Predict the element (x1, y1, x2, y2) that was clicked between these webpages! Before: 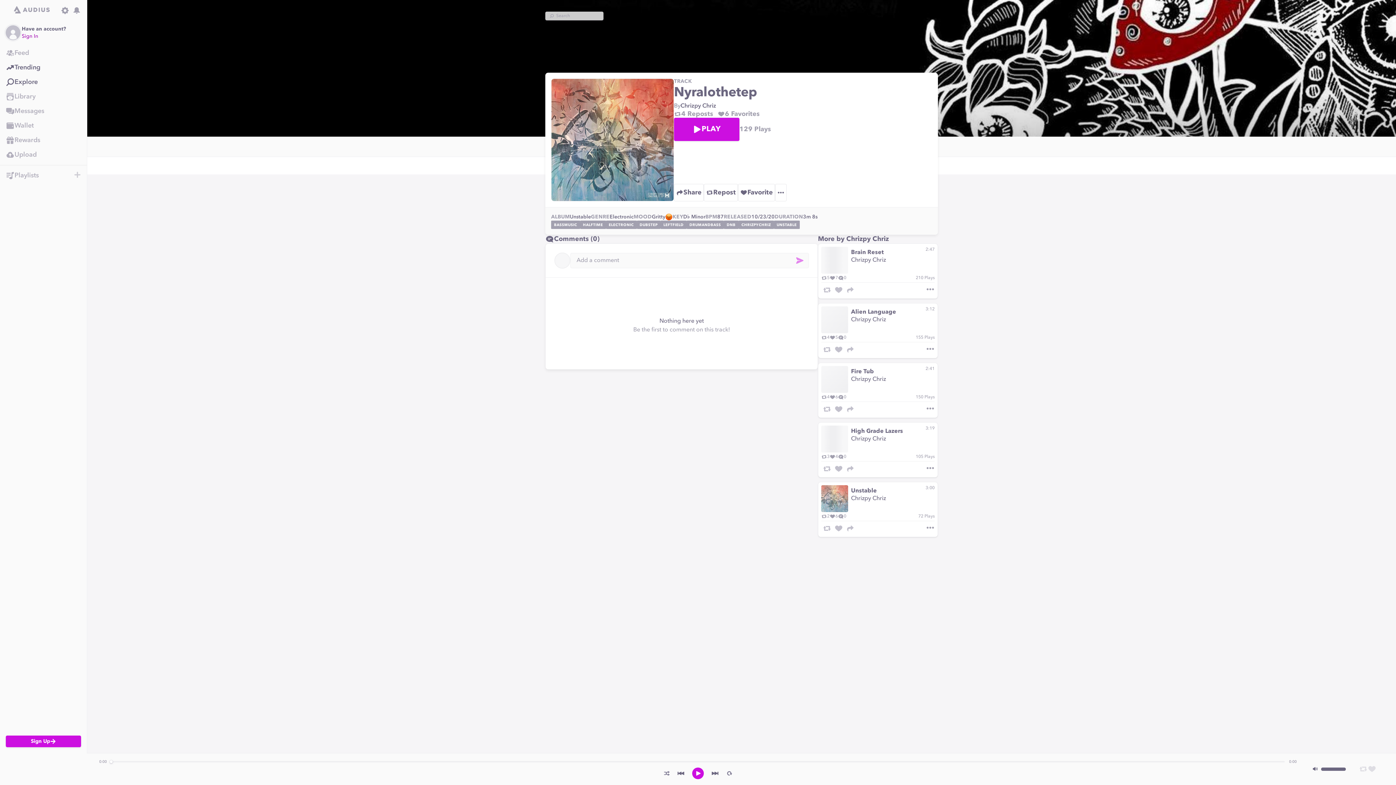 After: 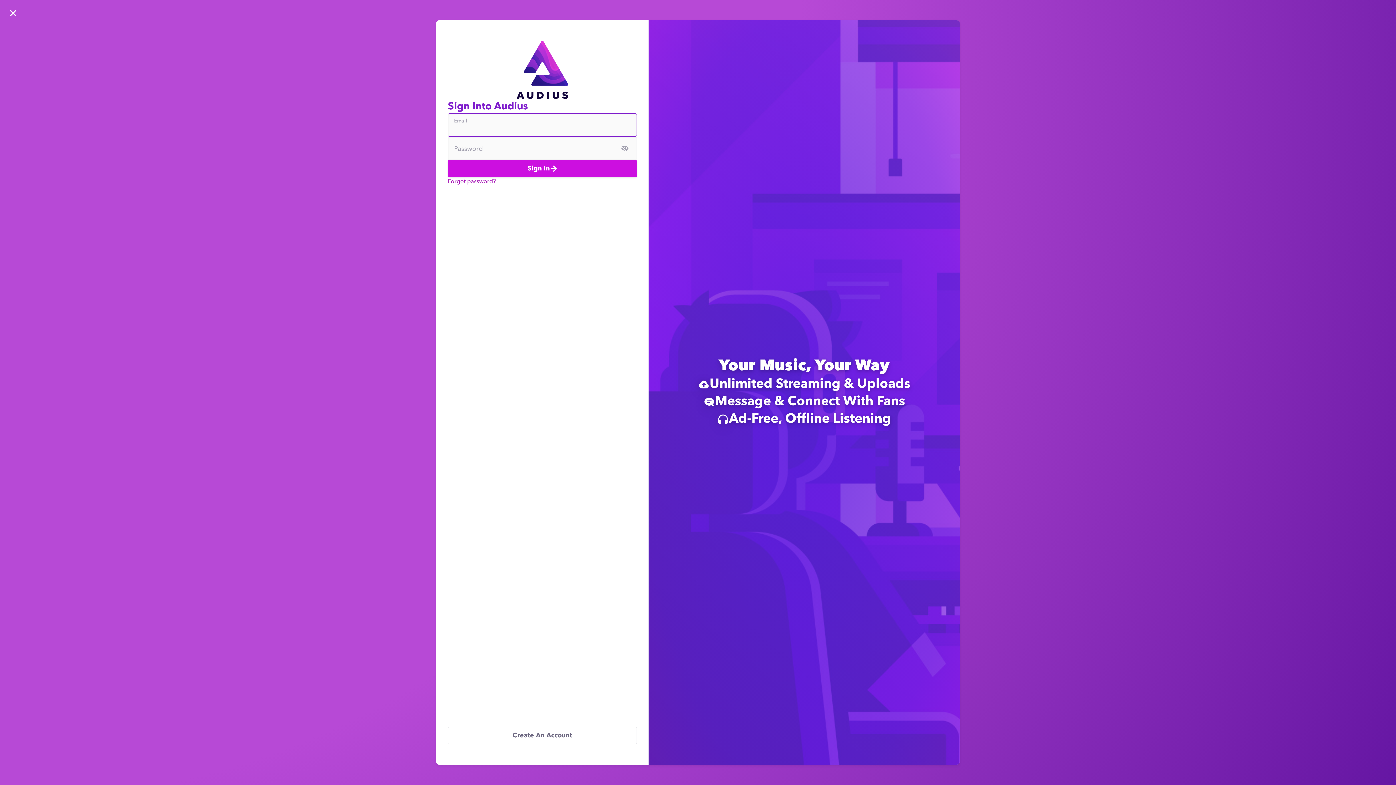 Action: bbox: (21, 32, 84, 40) label: Sign In